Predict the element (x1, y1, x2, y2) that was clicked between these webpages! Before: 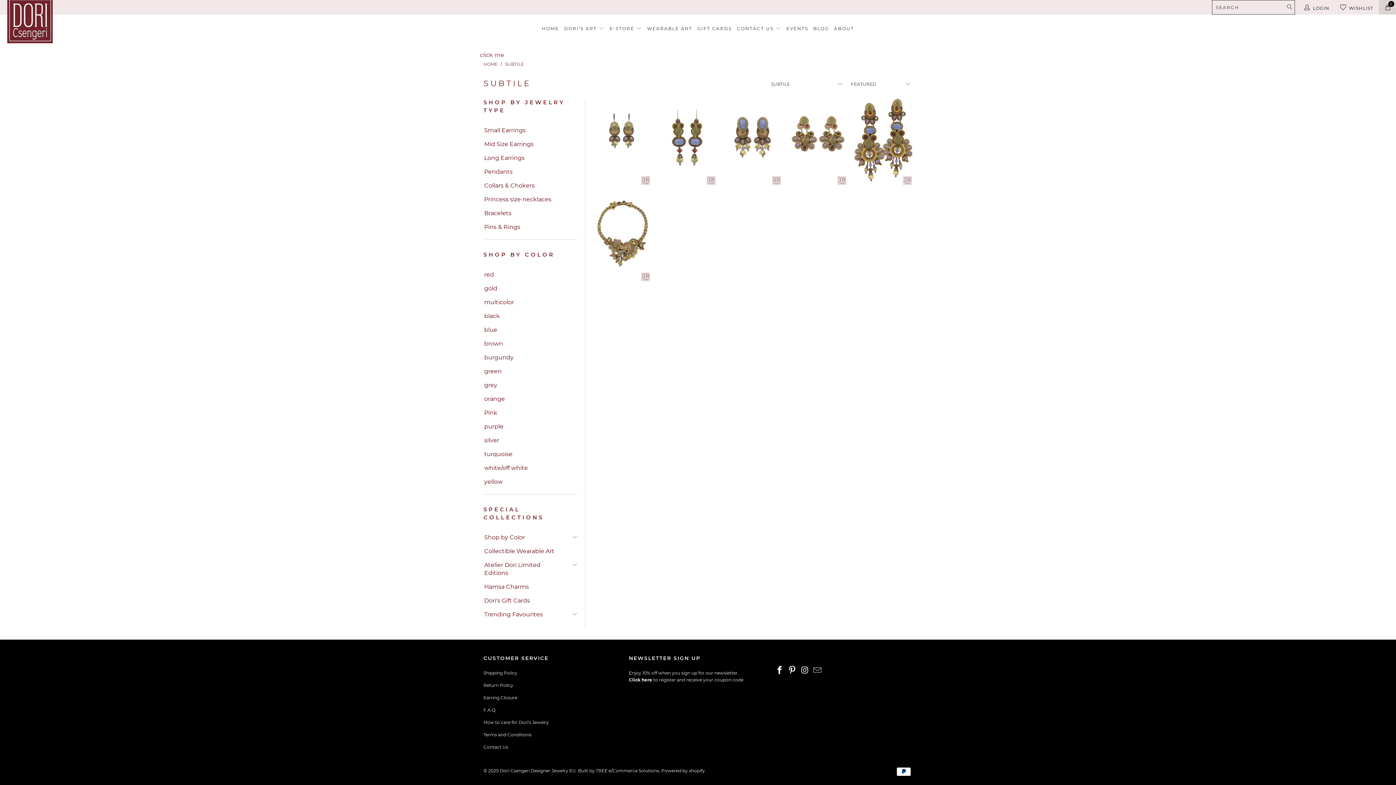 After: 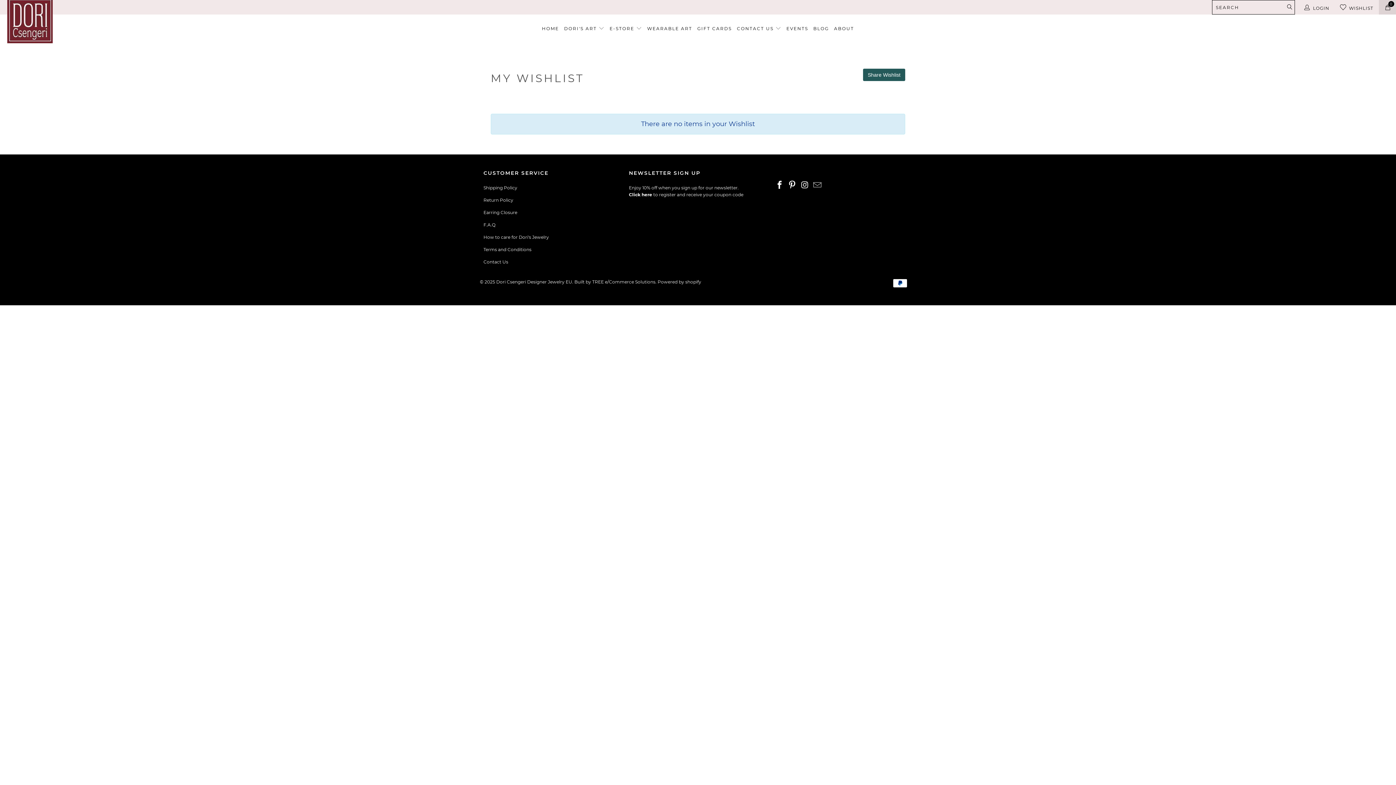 Action: bbox: (1340, 0, 1373, 14) label: WISHLIST